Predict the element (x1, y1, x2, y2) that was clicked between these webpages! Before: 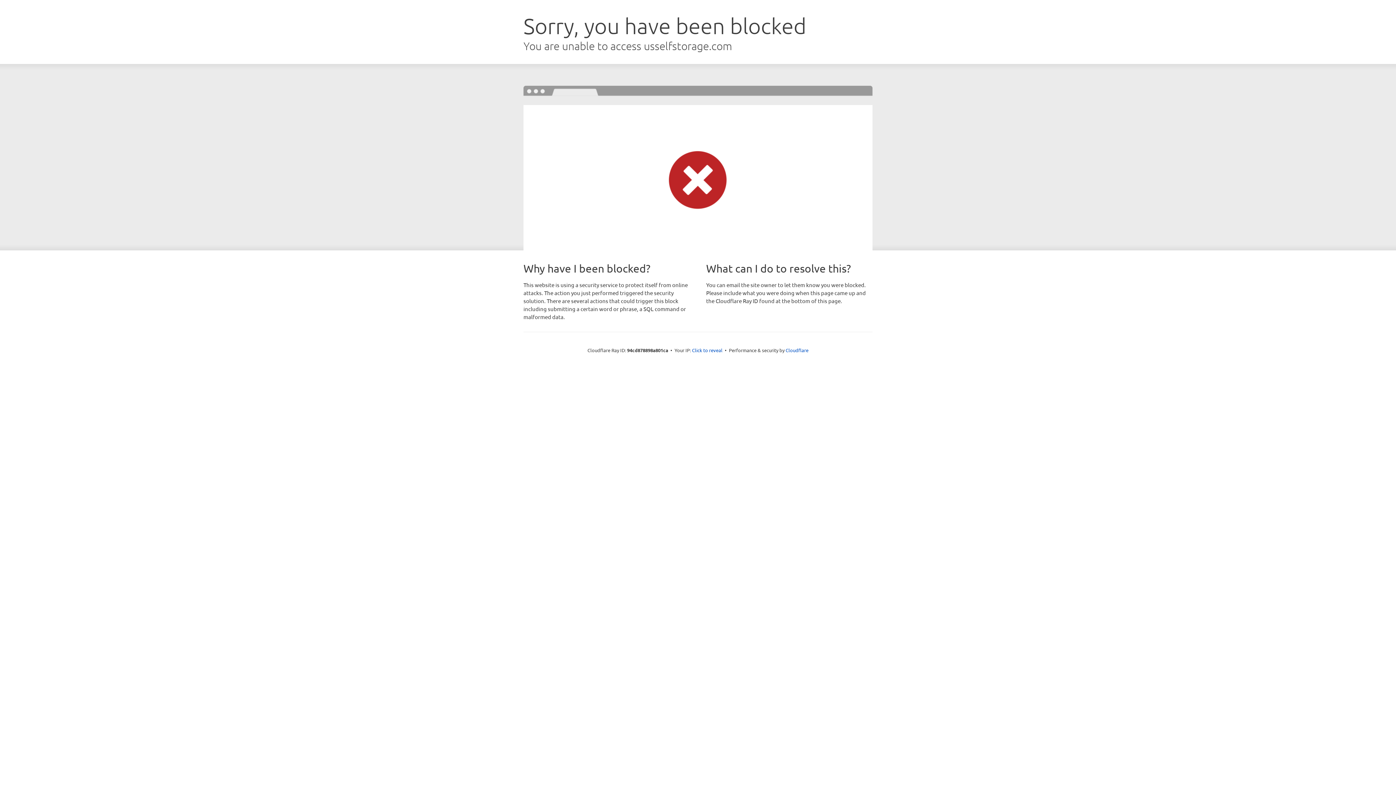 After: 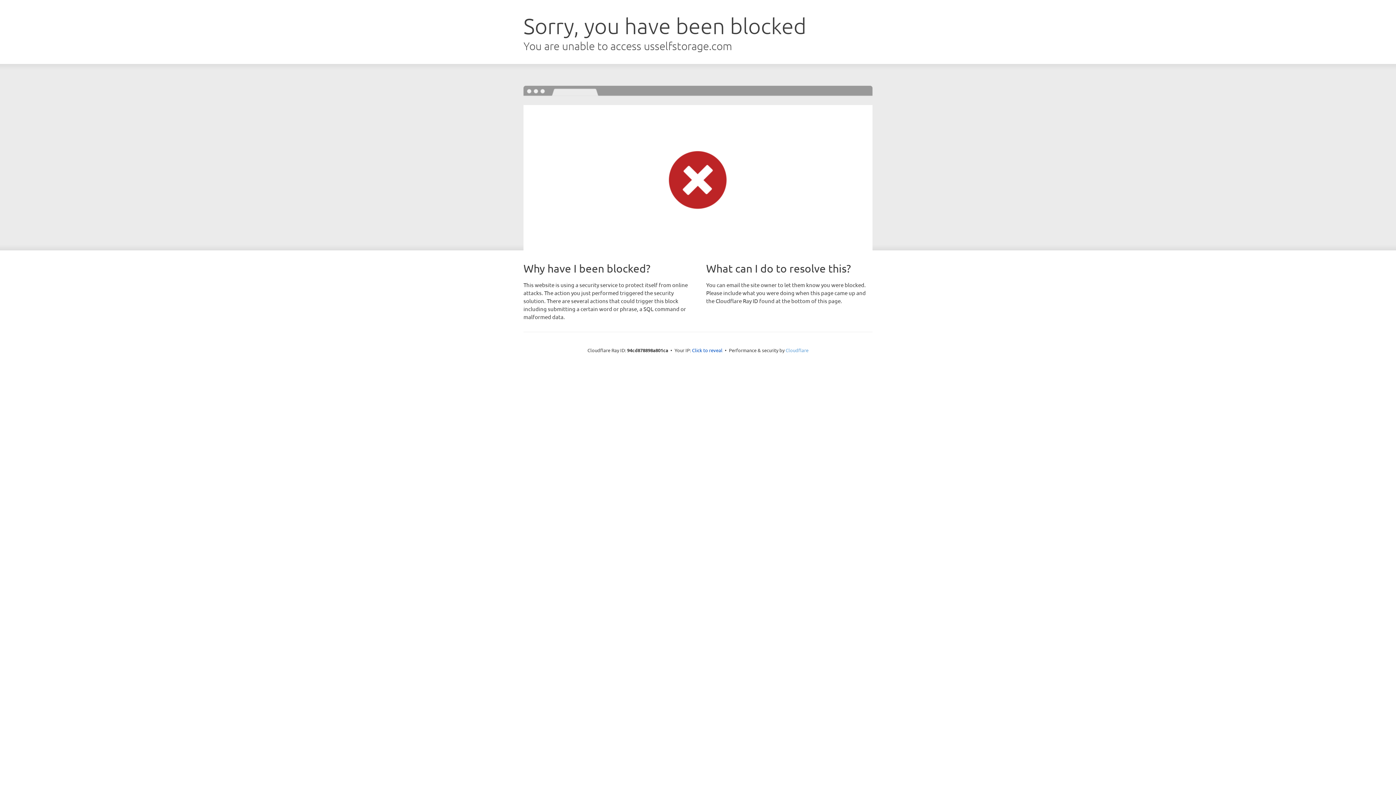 Action: bbox: (785, 347, 808, 353) label: Cloudflare